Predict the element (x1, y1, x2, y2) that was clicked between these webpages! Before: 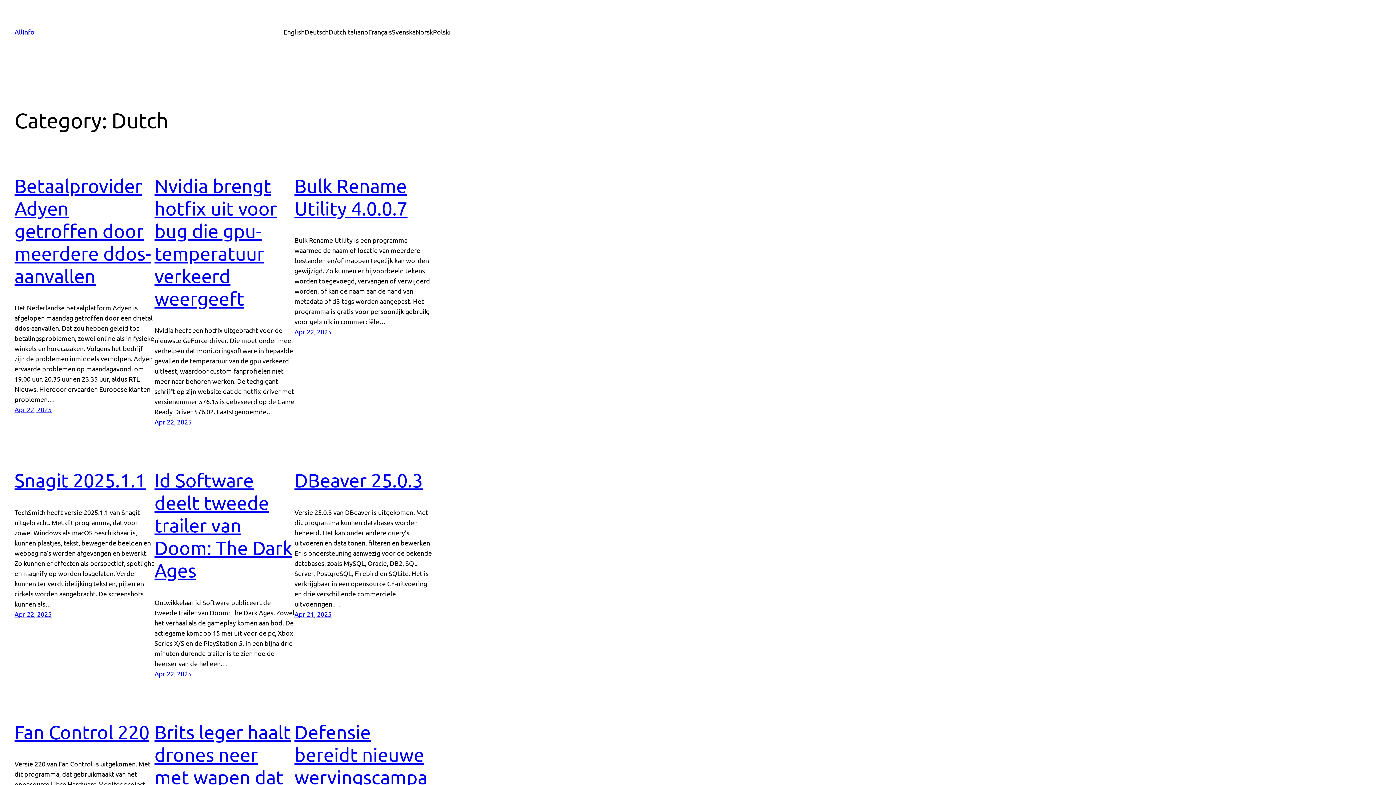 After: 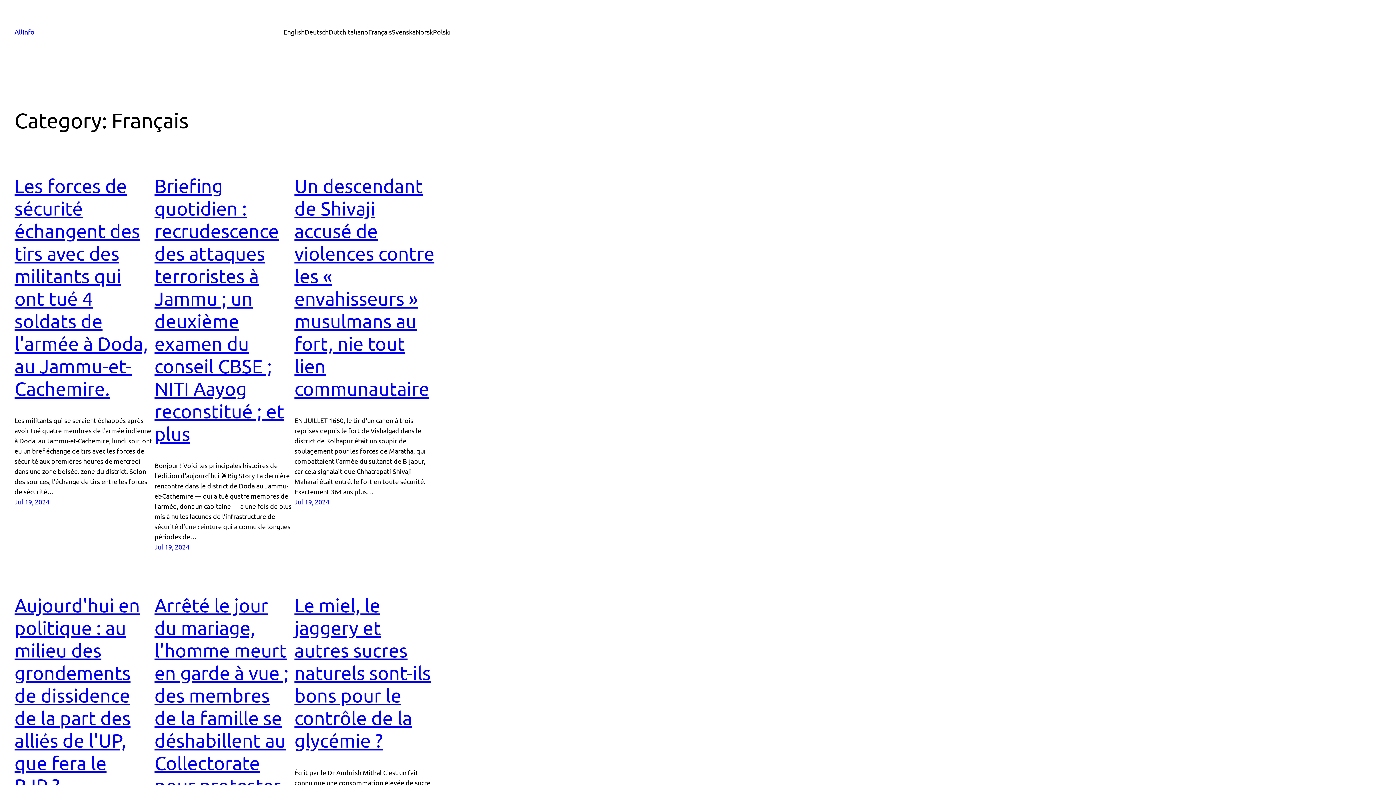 Action: bbox: (368, 26, 392, 37) label: Français